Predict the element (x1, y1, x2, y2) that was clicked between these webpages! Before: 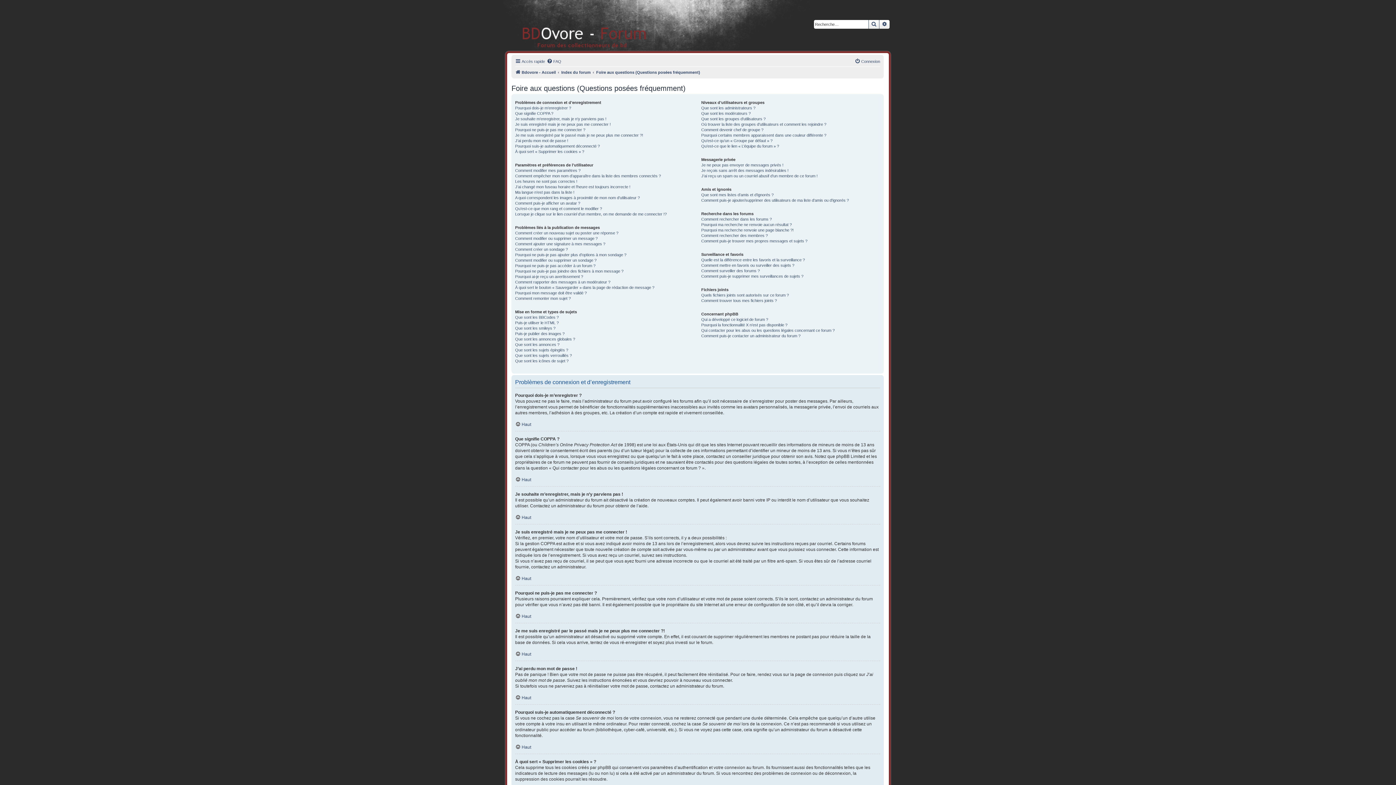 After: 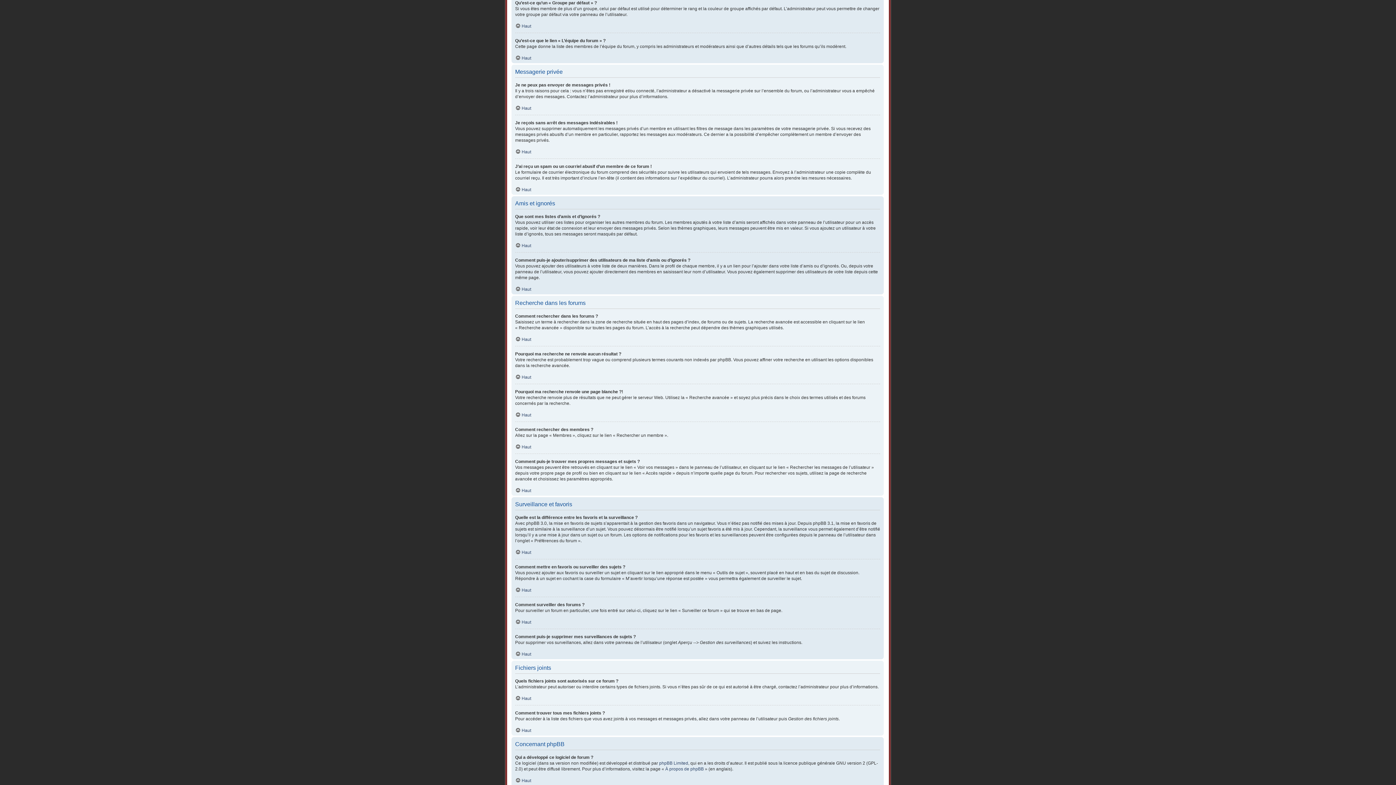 Action: label: Qu’est-ce qu’un « Groupe par défaut » ? bbox: (701, 138, 772, 143)